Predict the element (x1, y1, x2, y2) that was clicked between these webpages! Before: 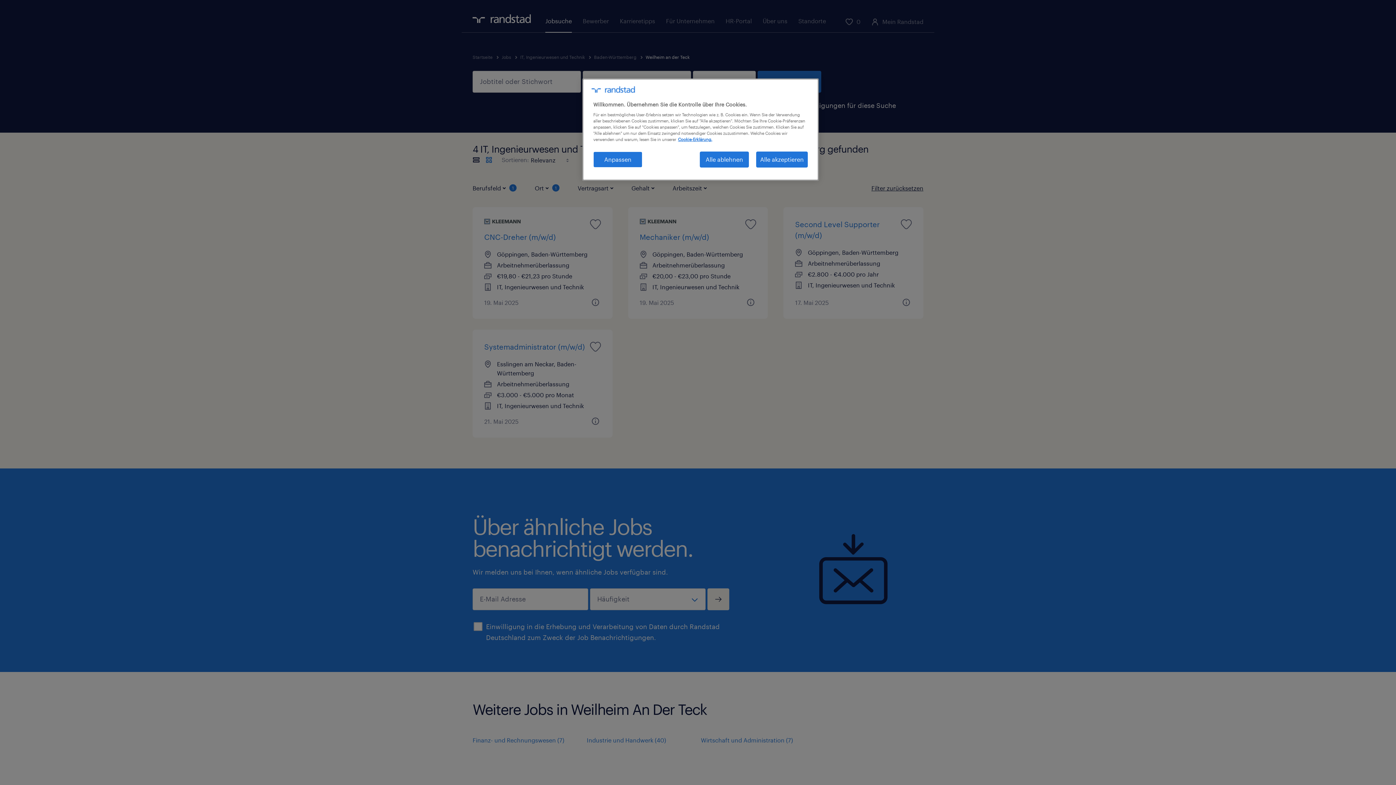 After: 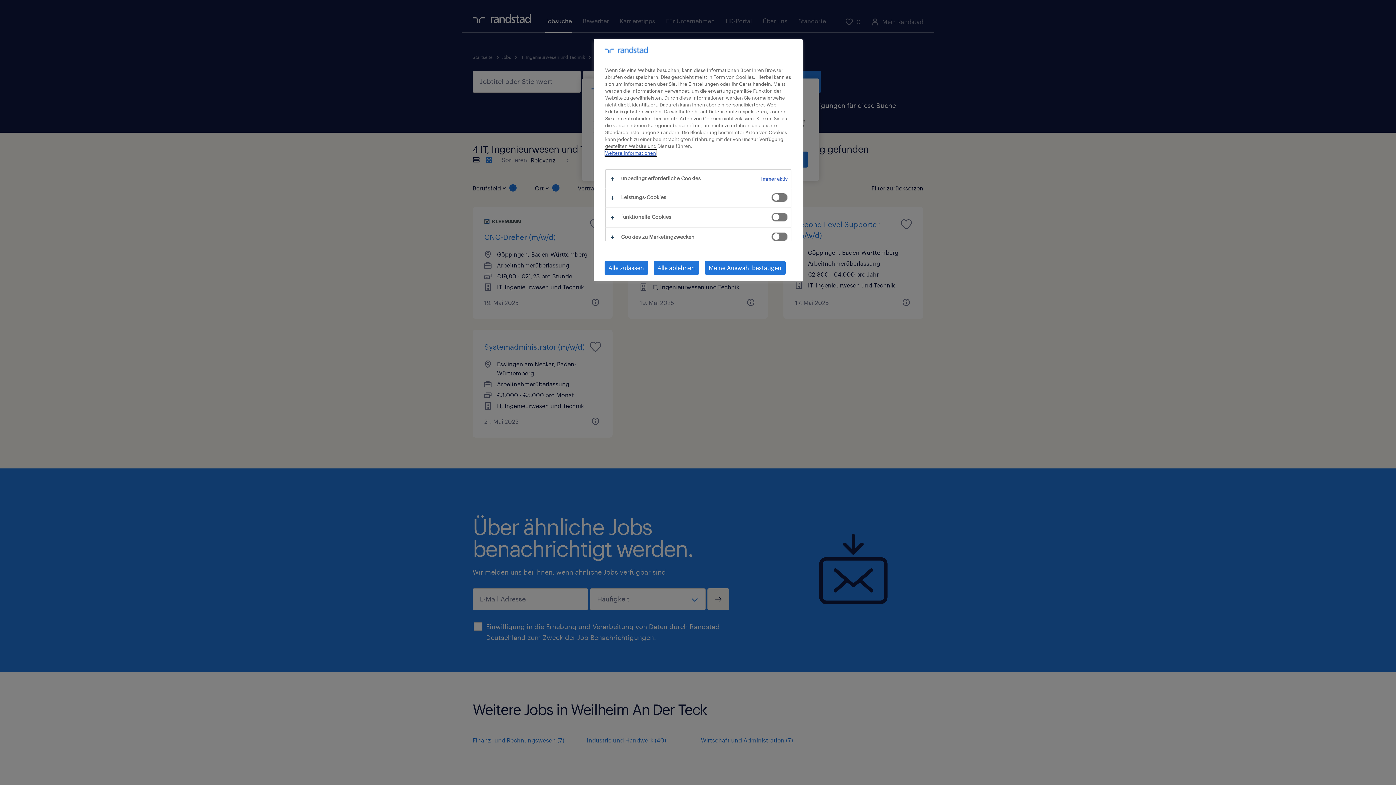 Action: label: Anpassen bbox: (593, 151, 642, 167)